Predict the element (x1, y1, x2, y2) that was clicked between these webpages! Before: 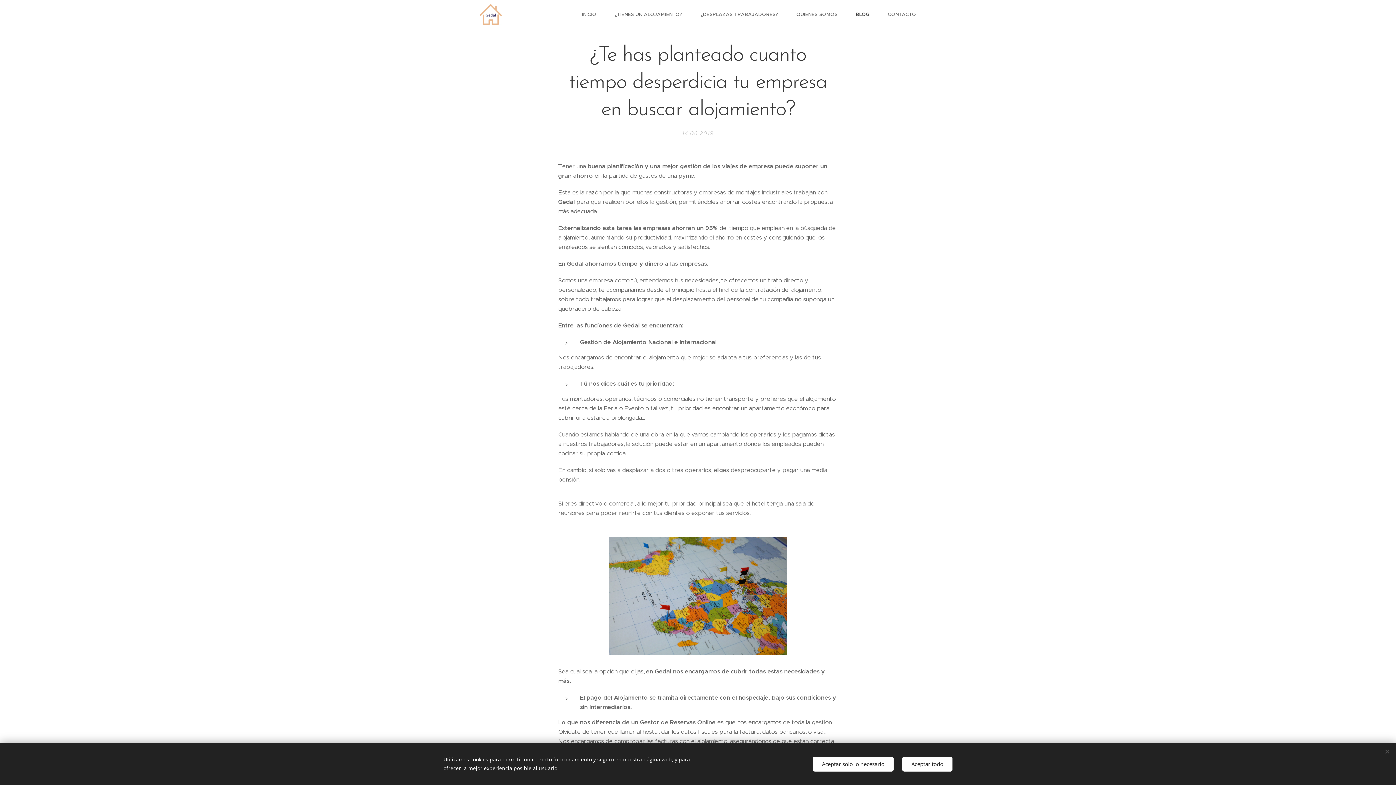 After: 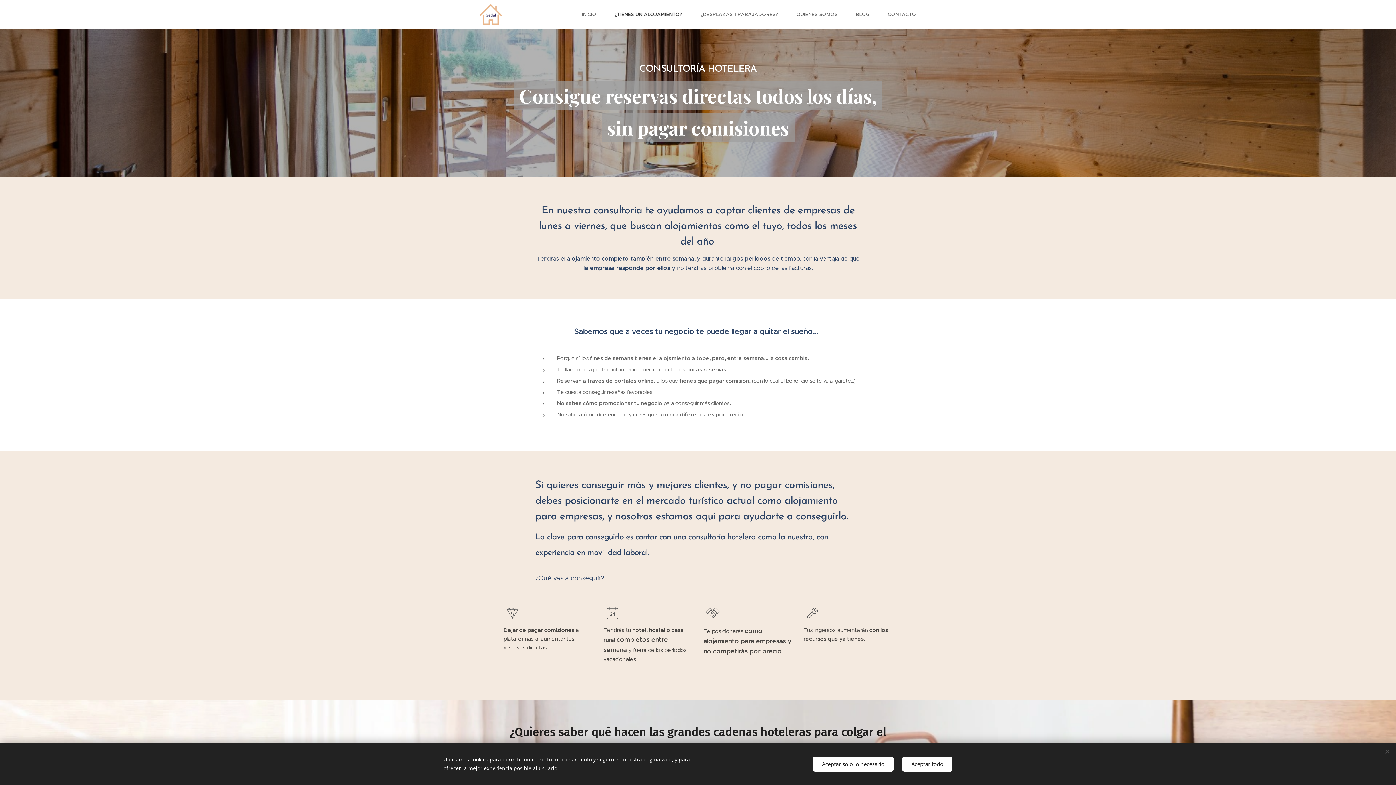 Action: bbox: (605, 5, 691, 23) label: ¿TIENES UN ALOJAMIENTO?